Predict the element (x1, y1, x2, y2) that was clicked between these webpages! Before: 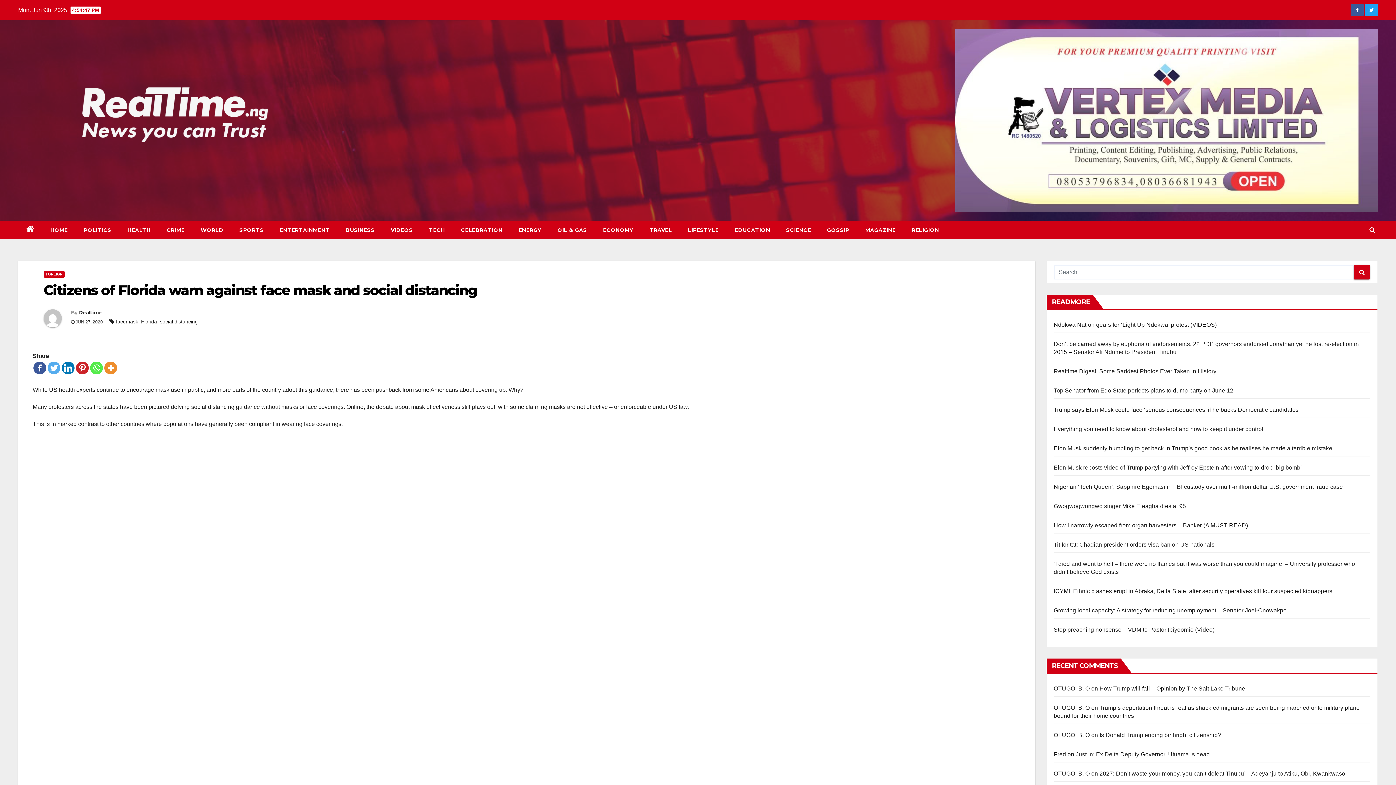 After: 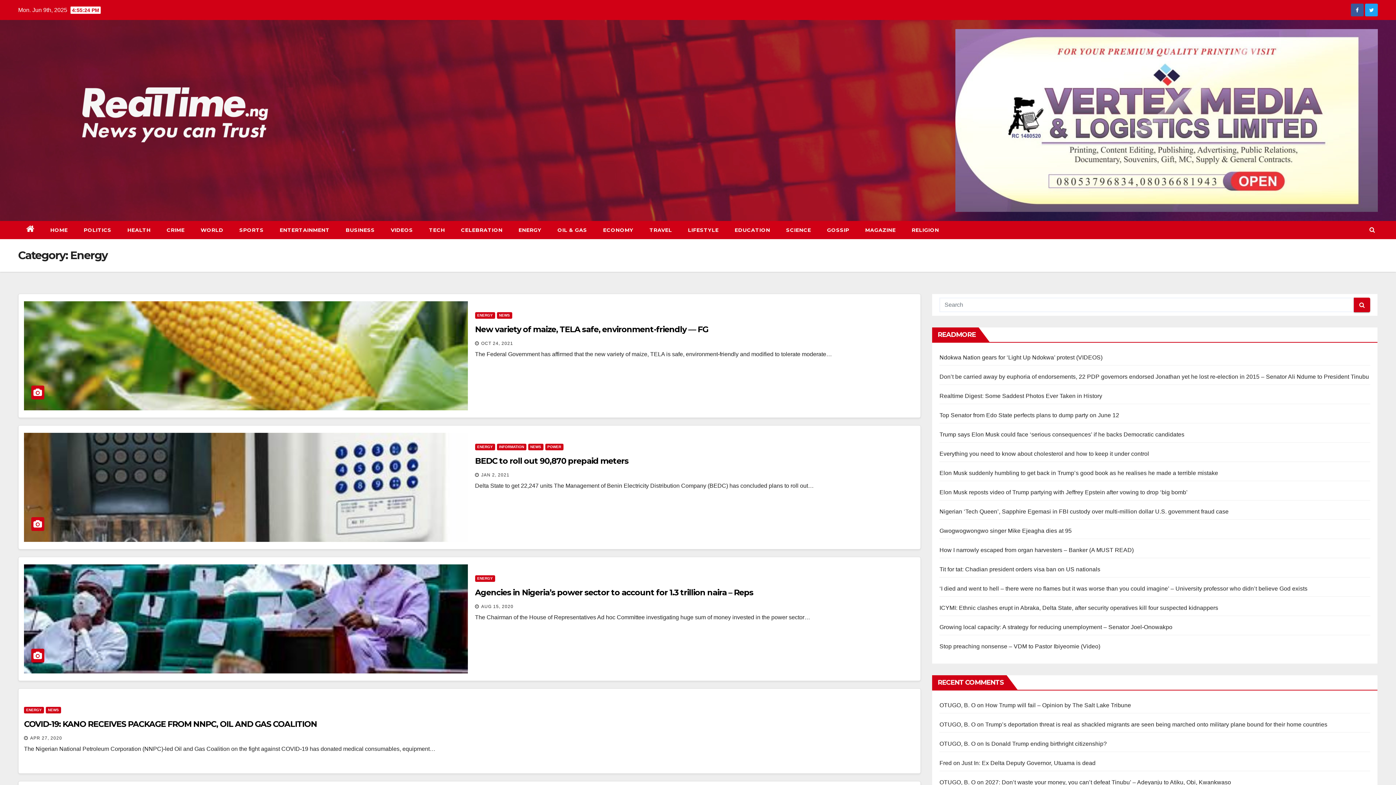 Action: bbox: (510, 221, 549, 239) label: ENERGY